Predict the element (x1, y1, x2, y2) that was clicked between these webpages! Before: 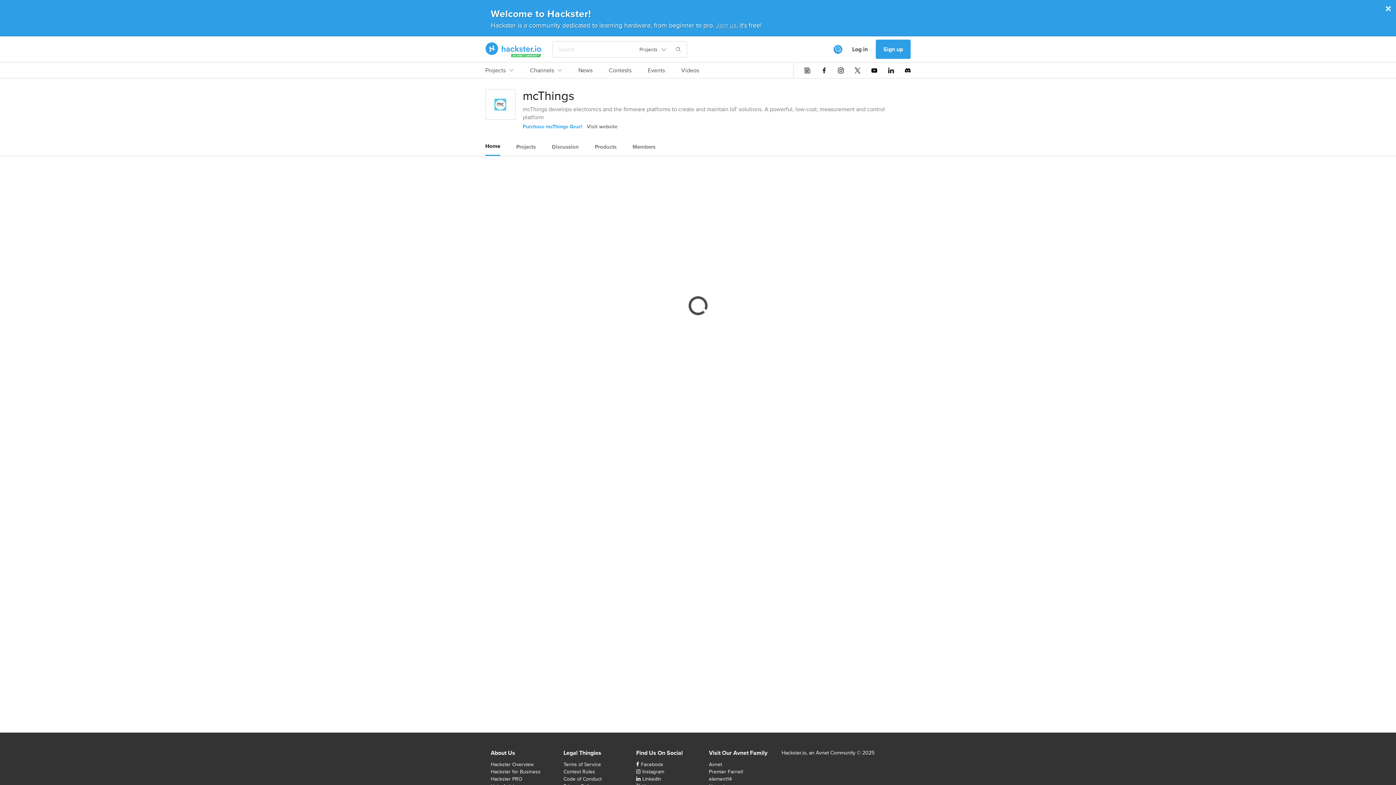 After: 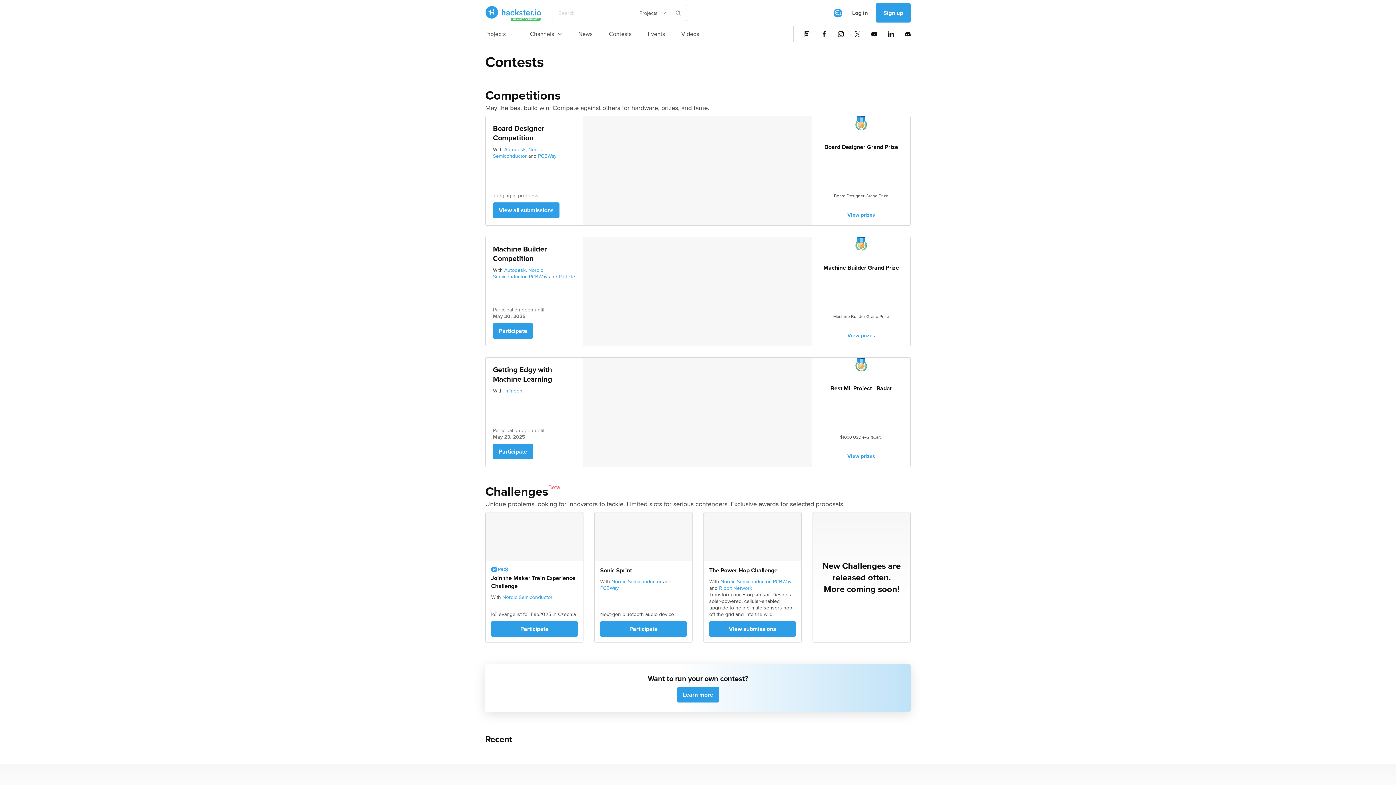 Action: label: Contests bbox: (609, 66, 631, 78)